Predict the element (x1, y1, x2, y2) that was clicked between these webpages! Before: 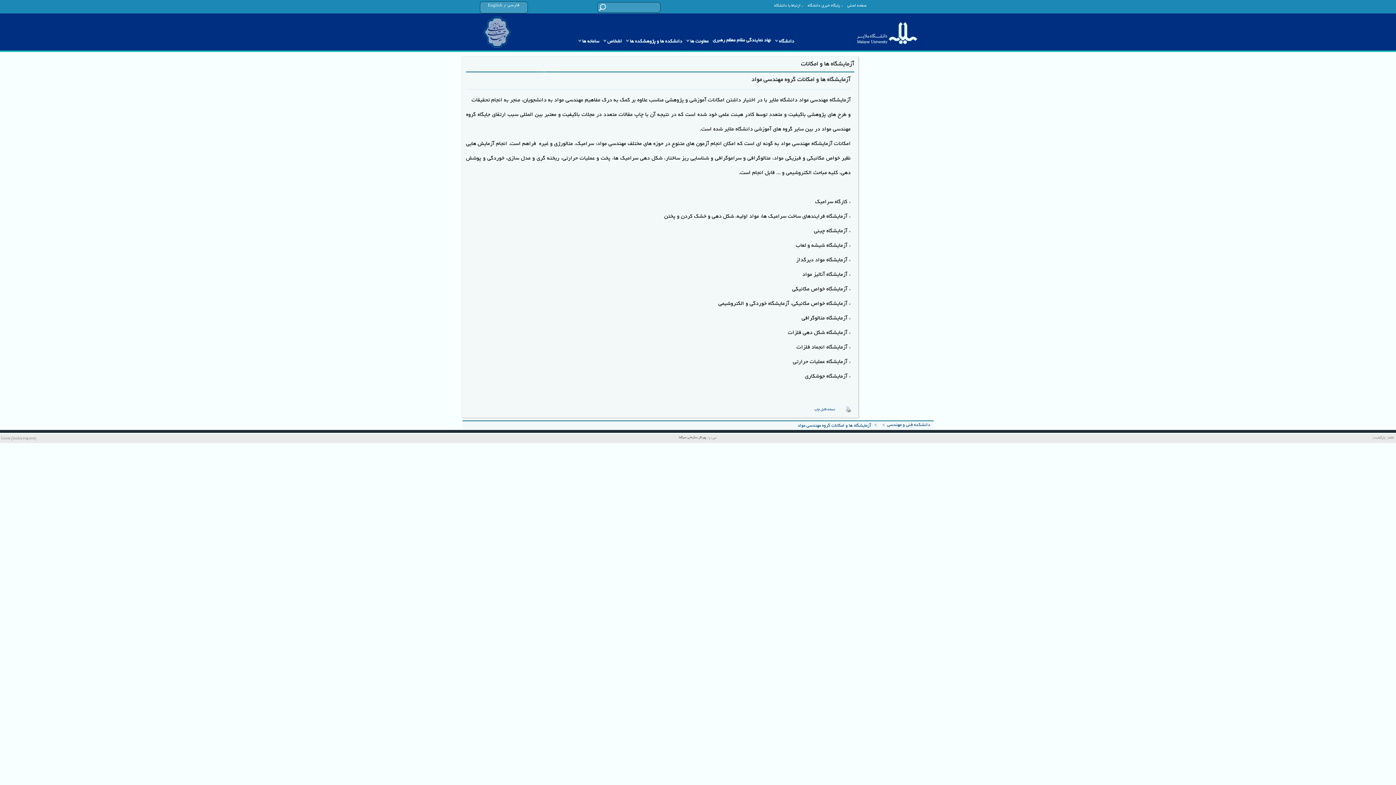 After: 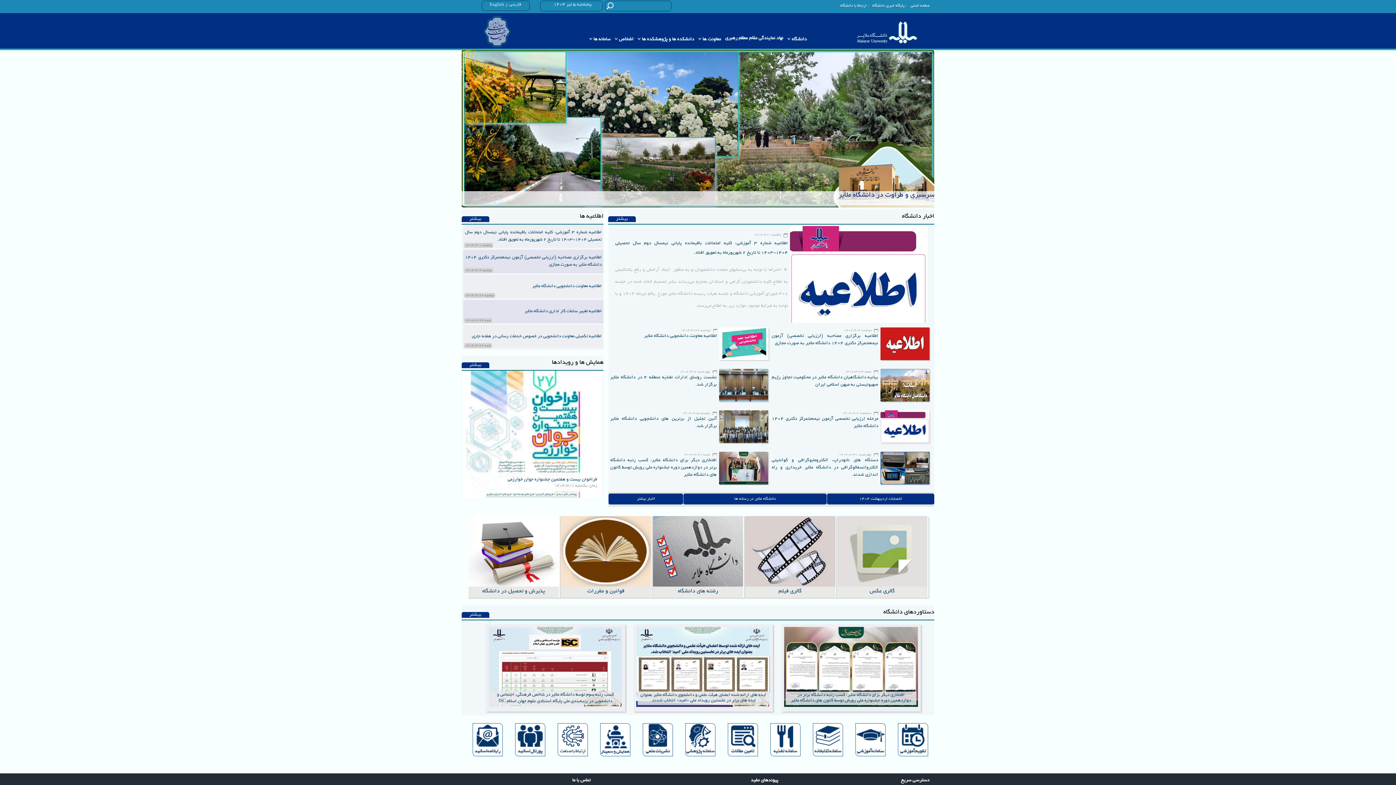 Action: label: خانه bbox: (1388, 436, 1394, 440)